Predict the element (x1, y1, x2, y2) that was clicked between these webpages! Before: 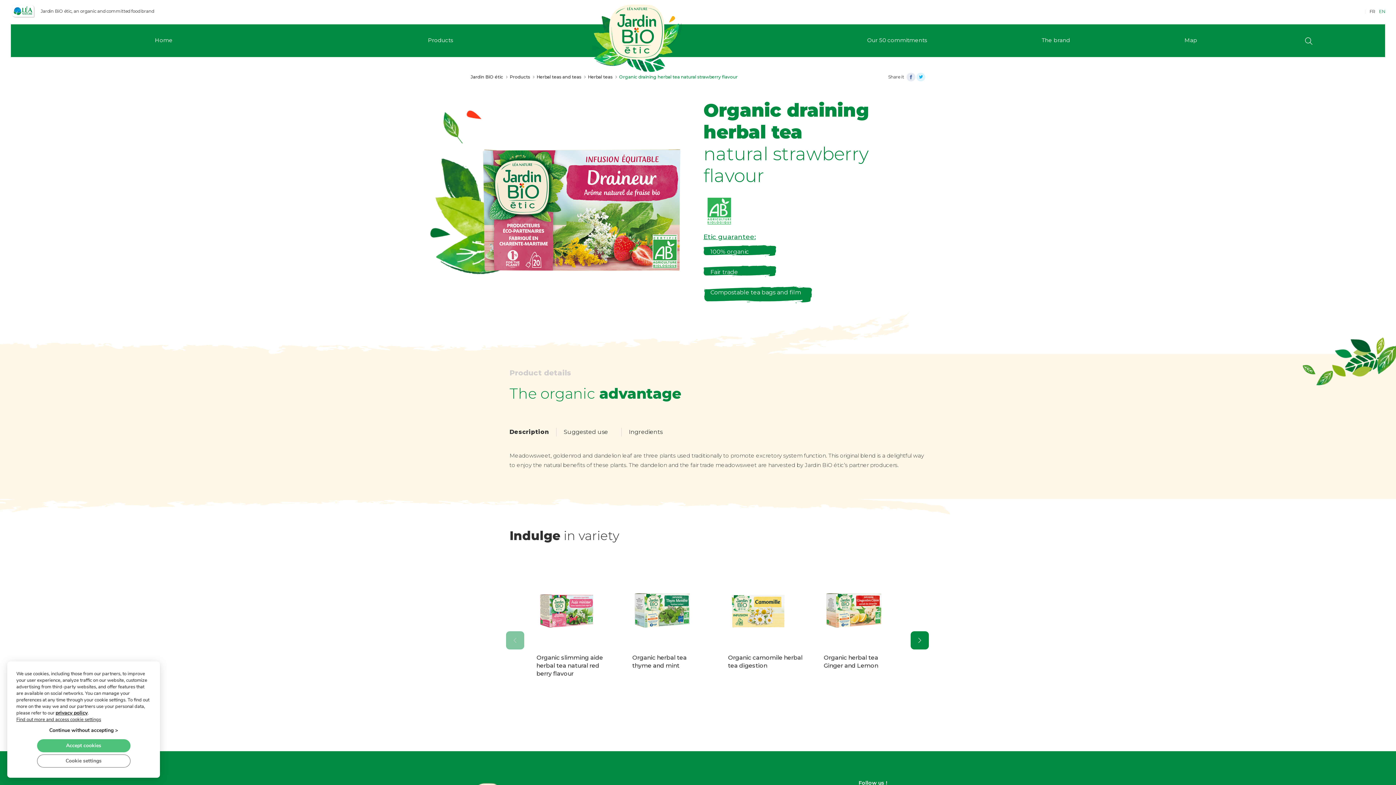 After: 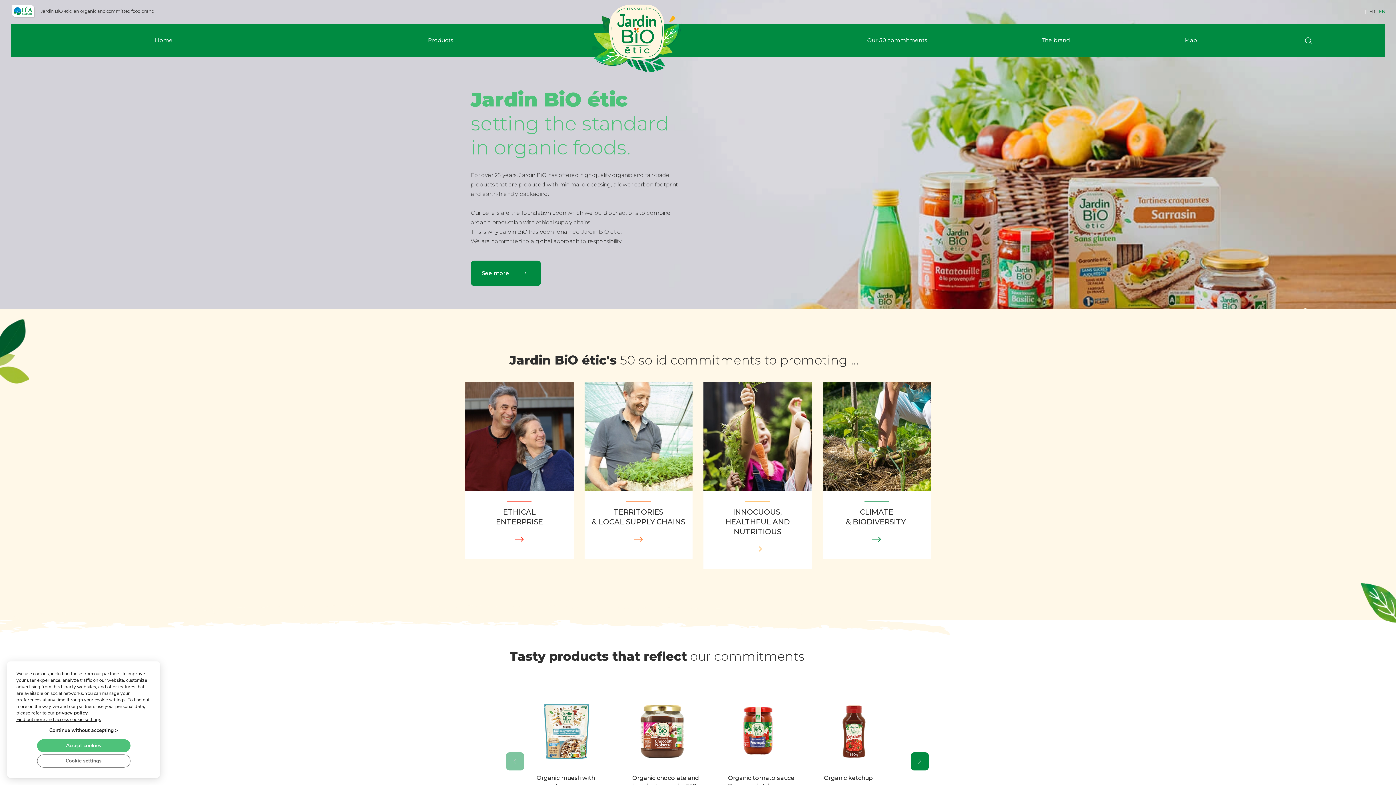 Action: label: Home bbox: (144, 24, 183, 57)